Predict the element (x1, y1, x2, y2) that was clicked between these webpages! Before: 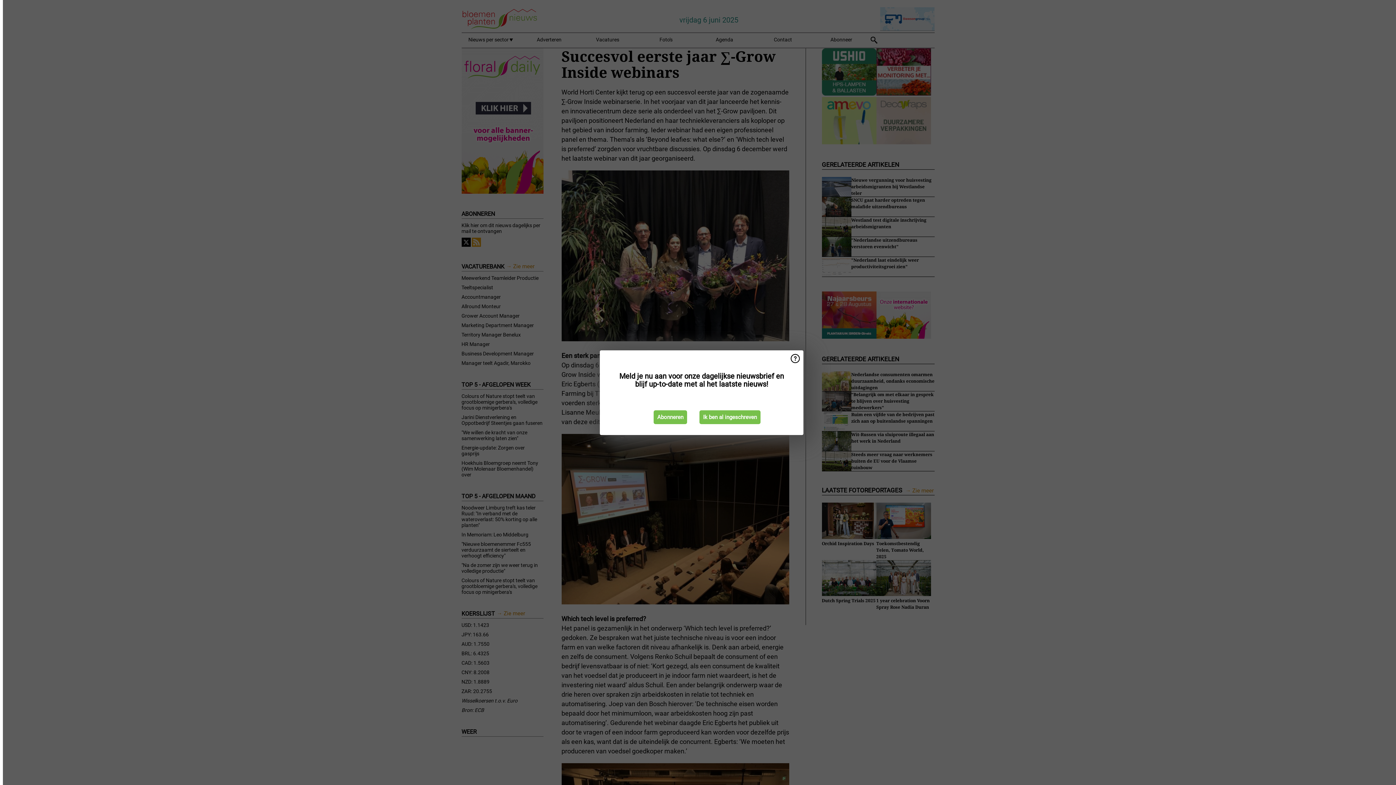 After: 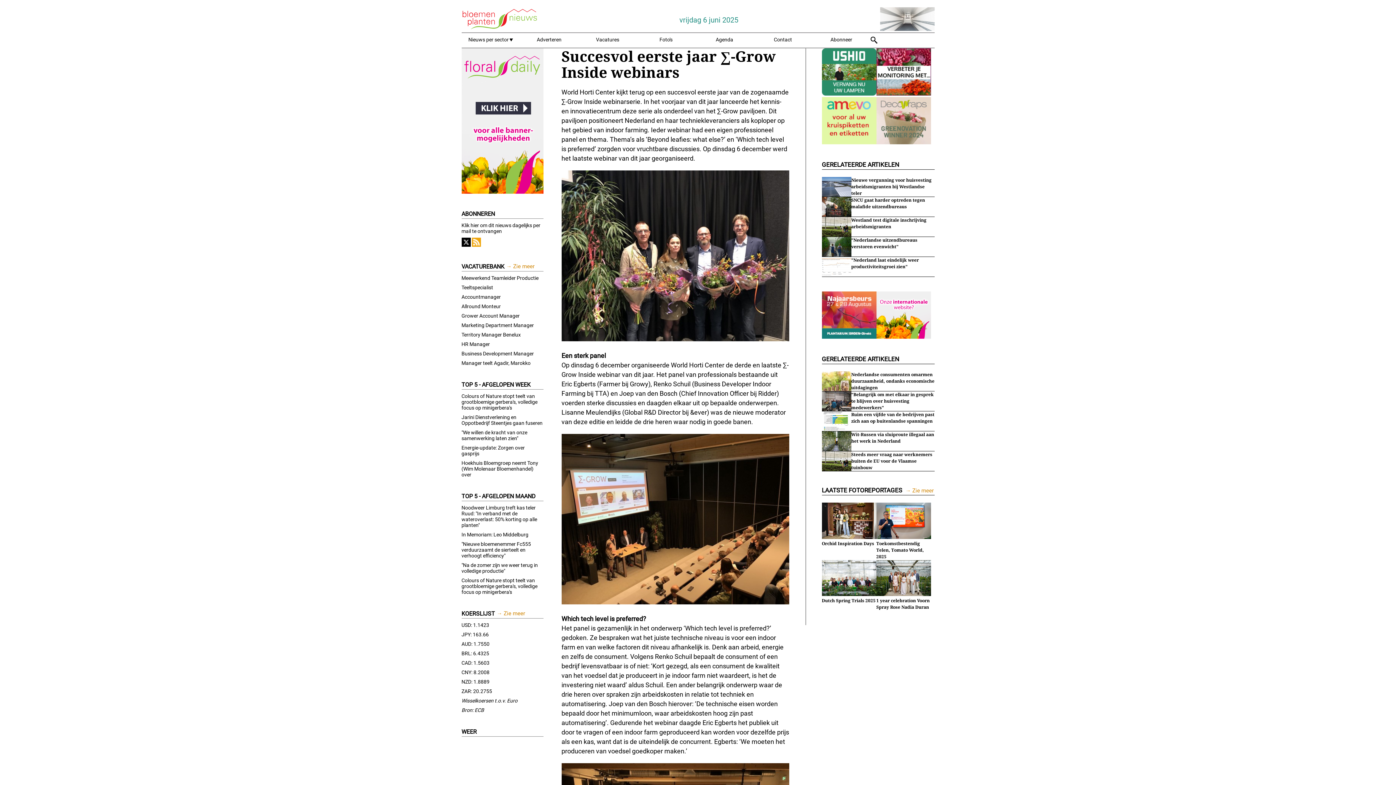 Action: label: Ik ben al ingeschreven bbox: (699, 410, 760, 424)